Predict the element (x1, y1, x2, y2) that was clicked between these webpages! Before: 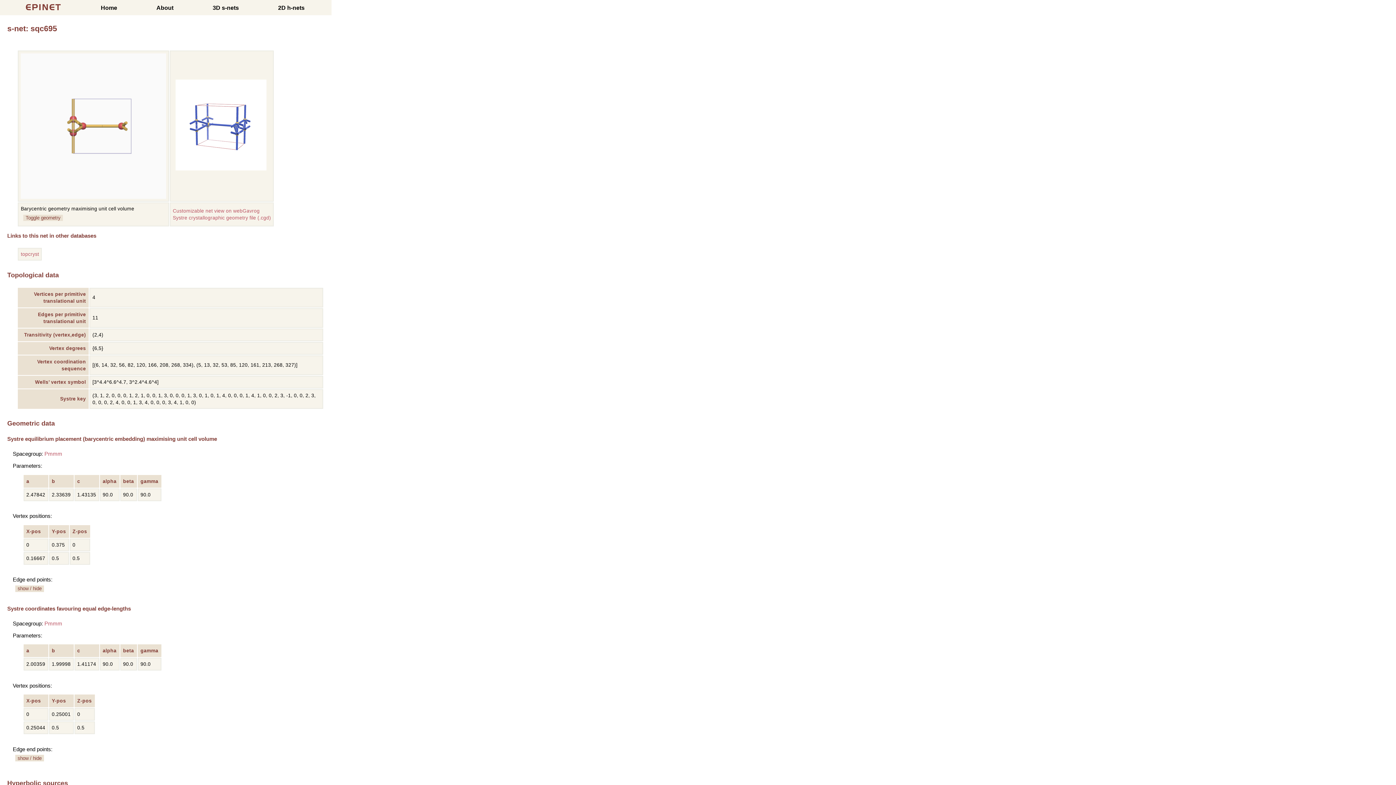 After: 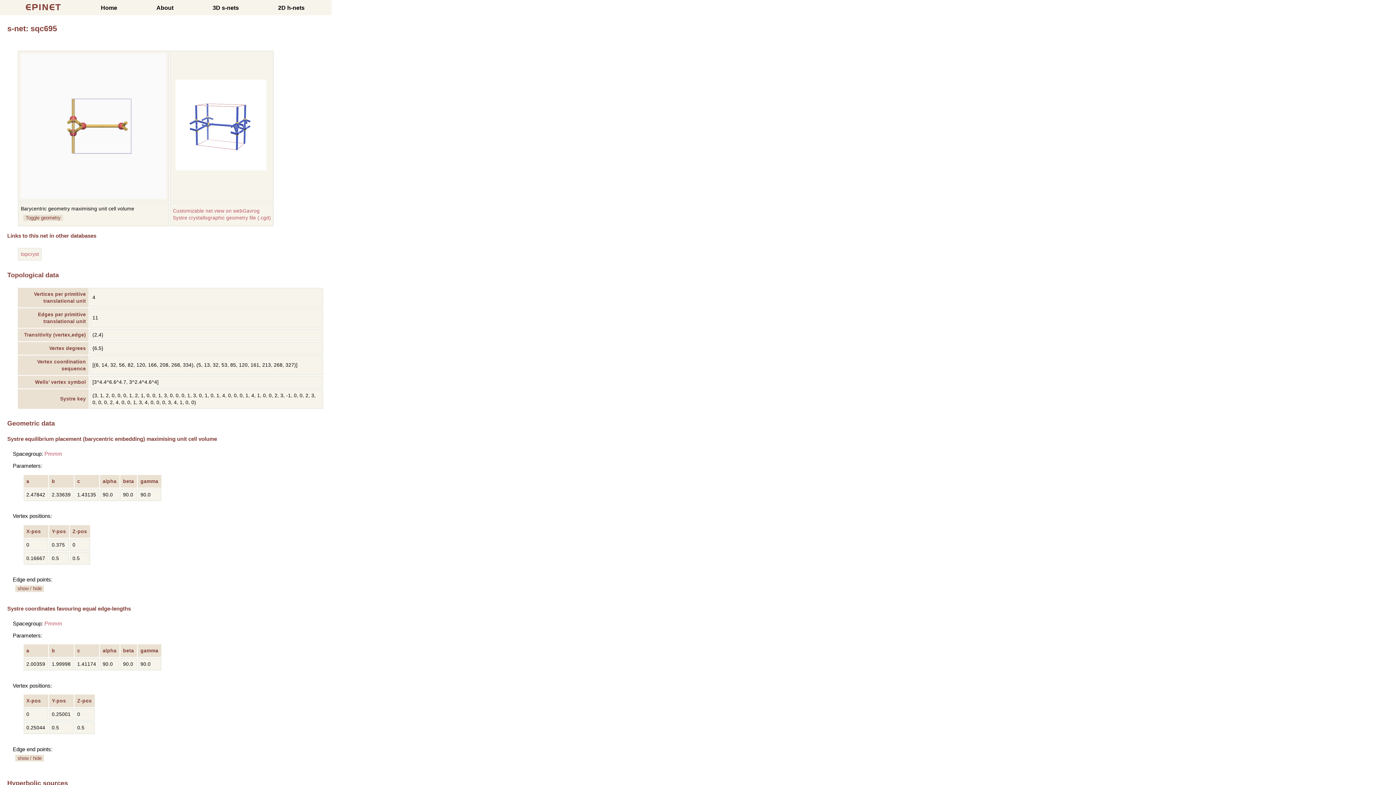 Action: bbox: (175, 166, 266, 171)